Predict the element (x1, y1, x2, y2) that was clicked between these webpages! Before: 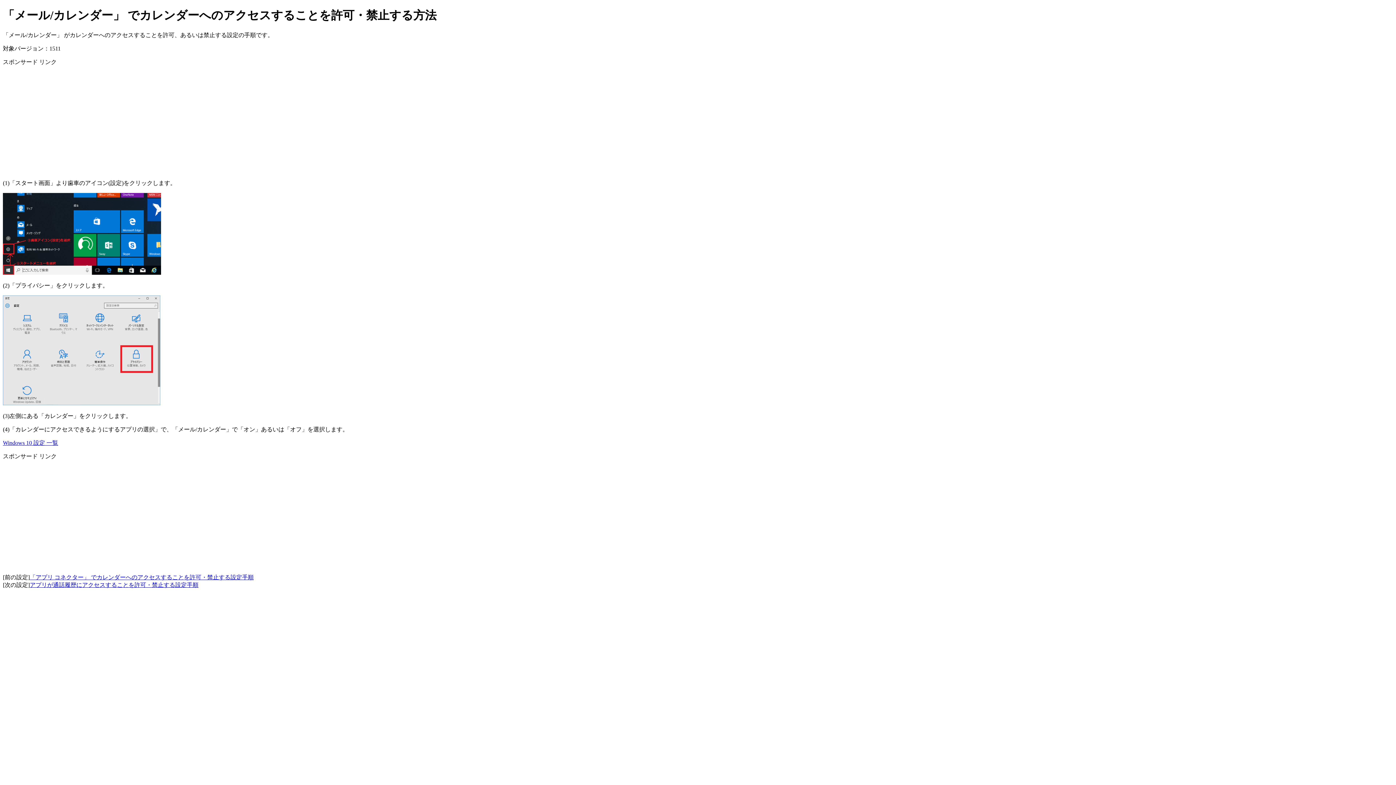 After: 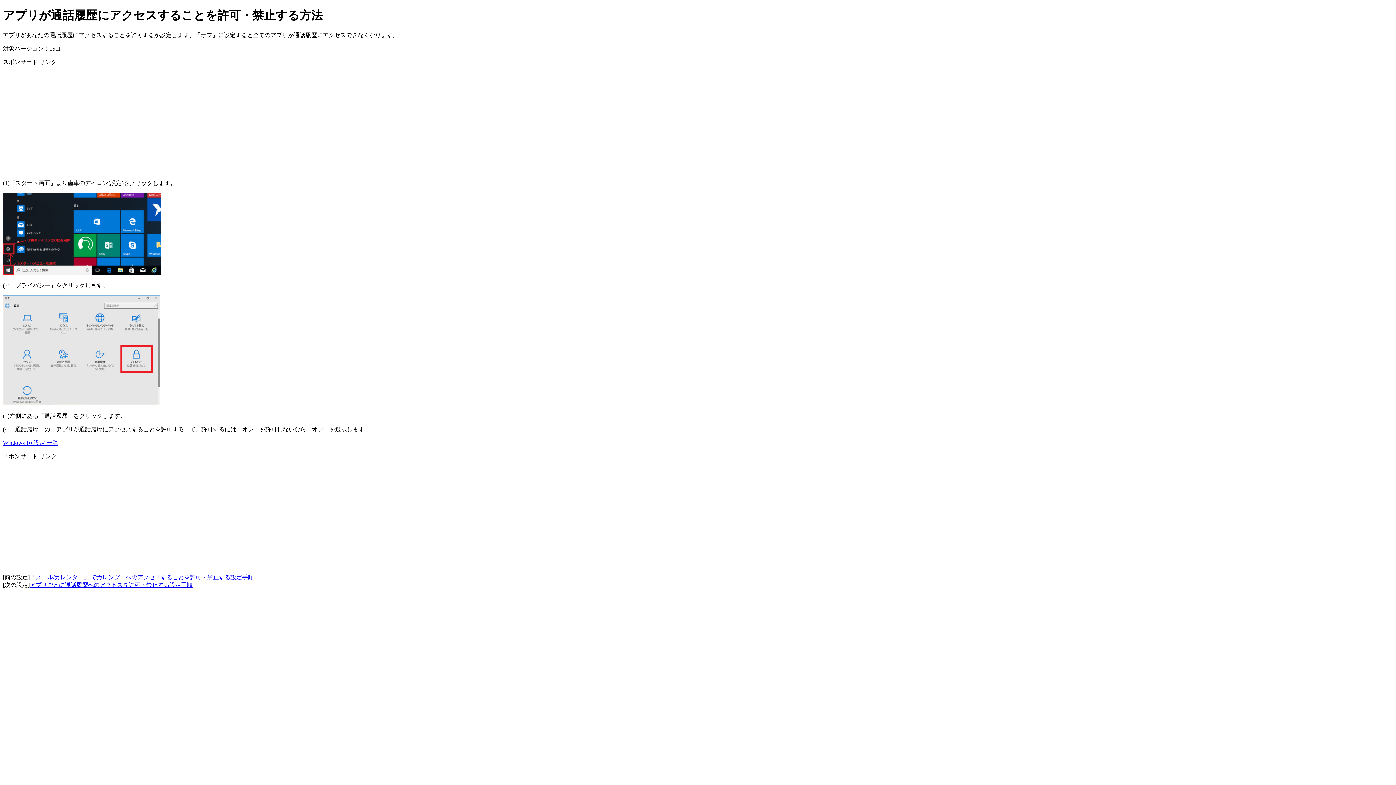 Action: label: アプリが通話履歴にアクセスすることを許可・禁止する設定手順 bbox: (29, 582, 198, 588)